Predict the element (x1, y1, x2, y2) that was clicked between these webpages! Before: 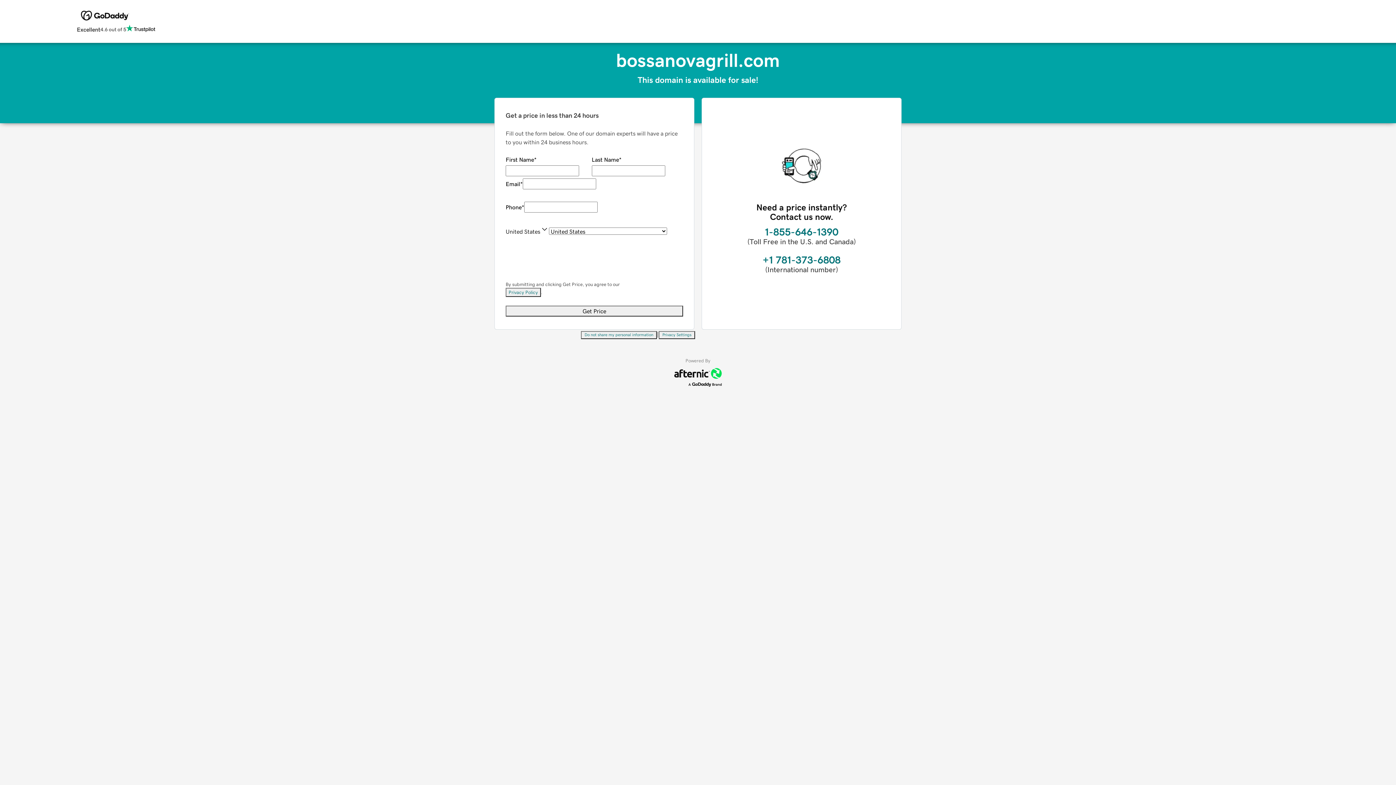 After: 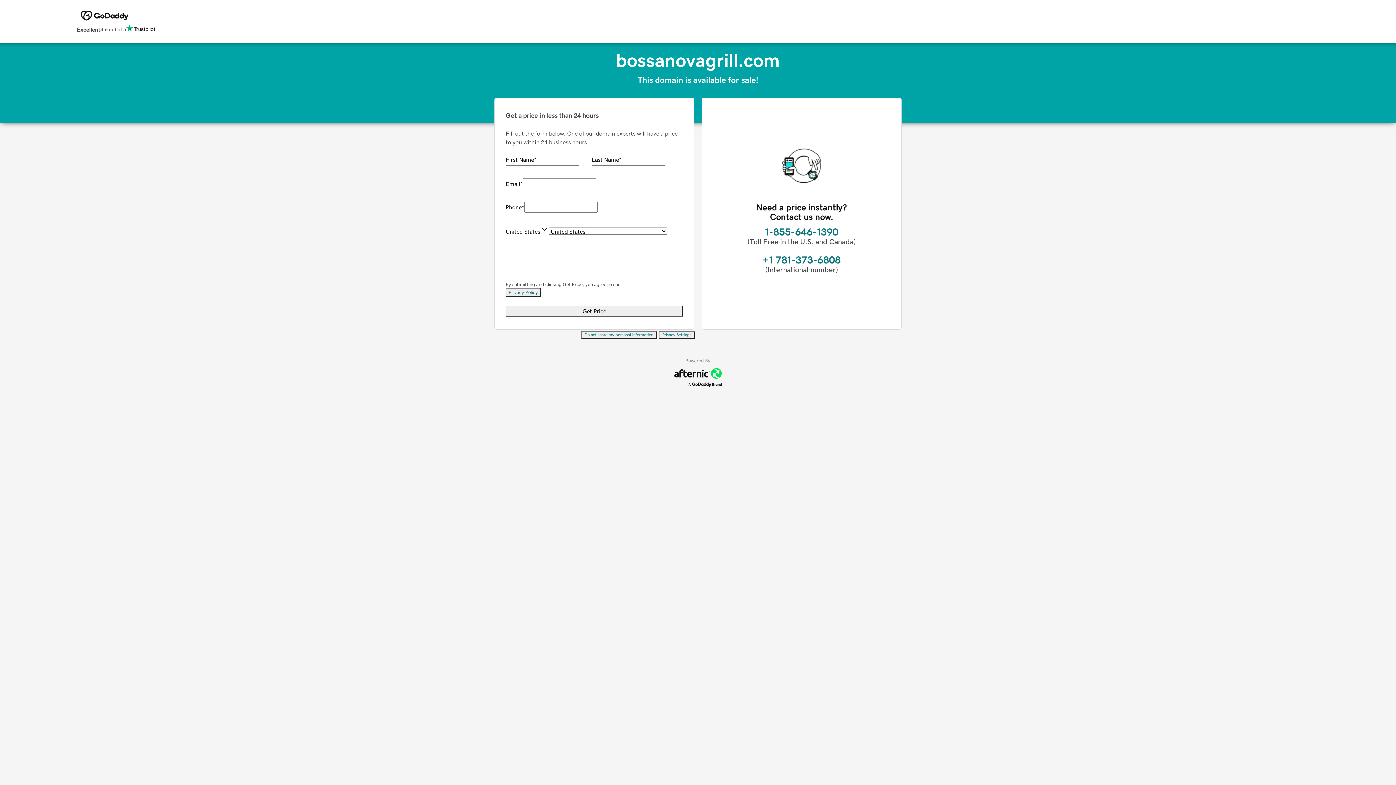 Action: label: Privacy Settings bbox: (658, 331, 695, 339)